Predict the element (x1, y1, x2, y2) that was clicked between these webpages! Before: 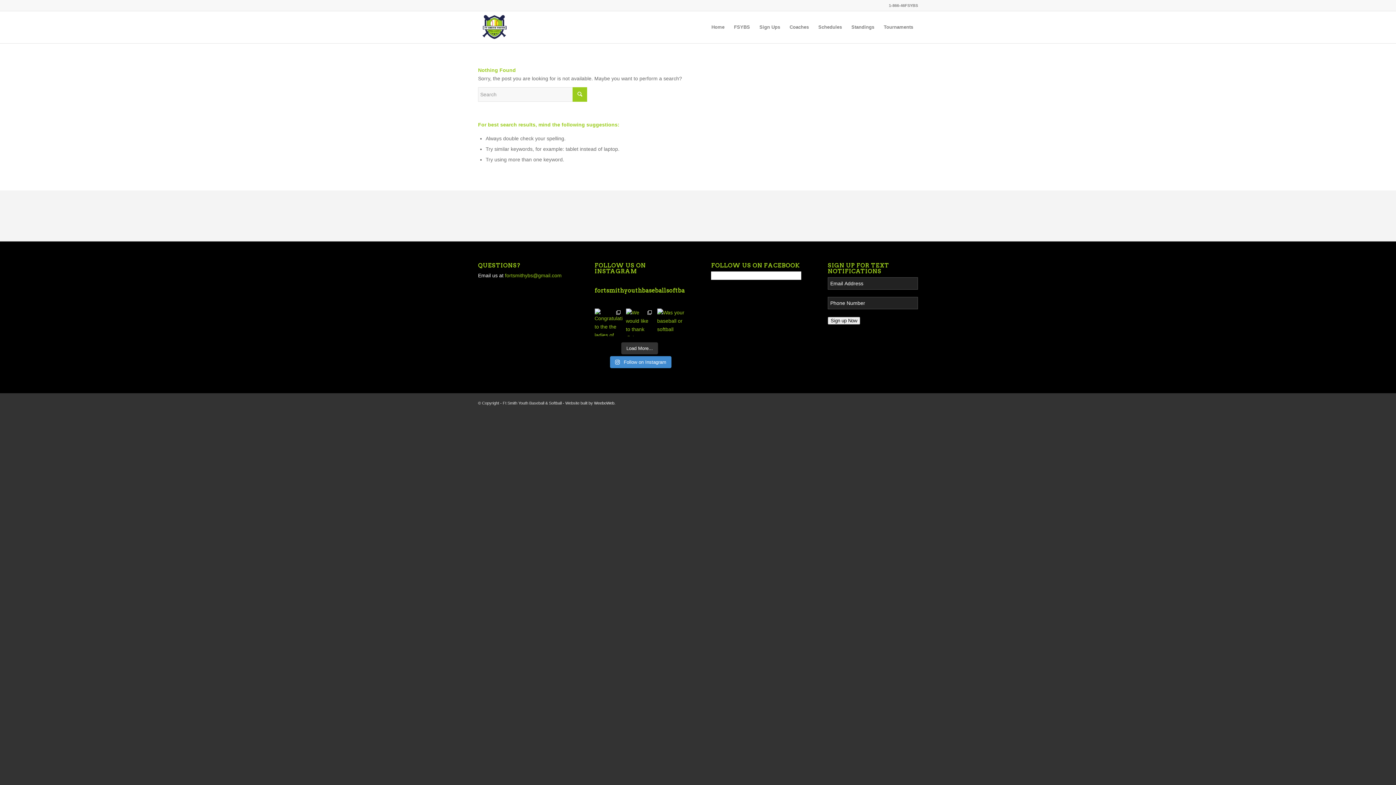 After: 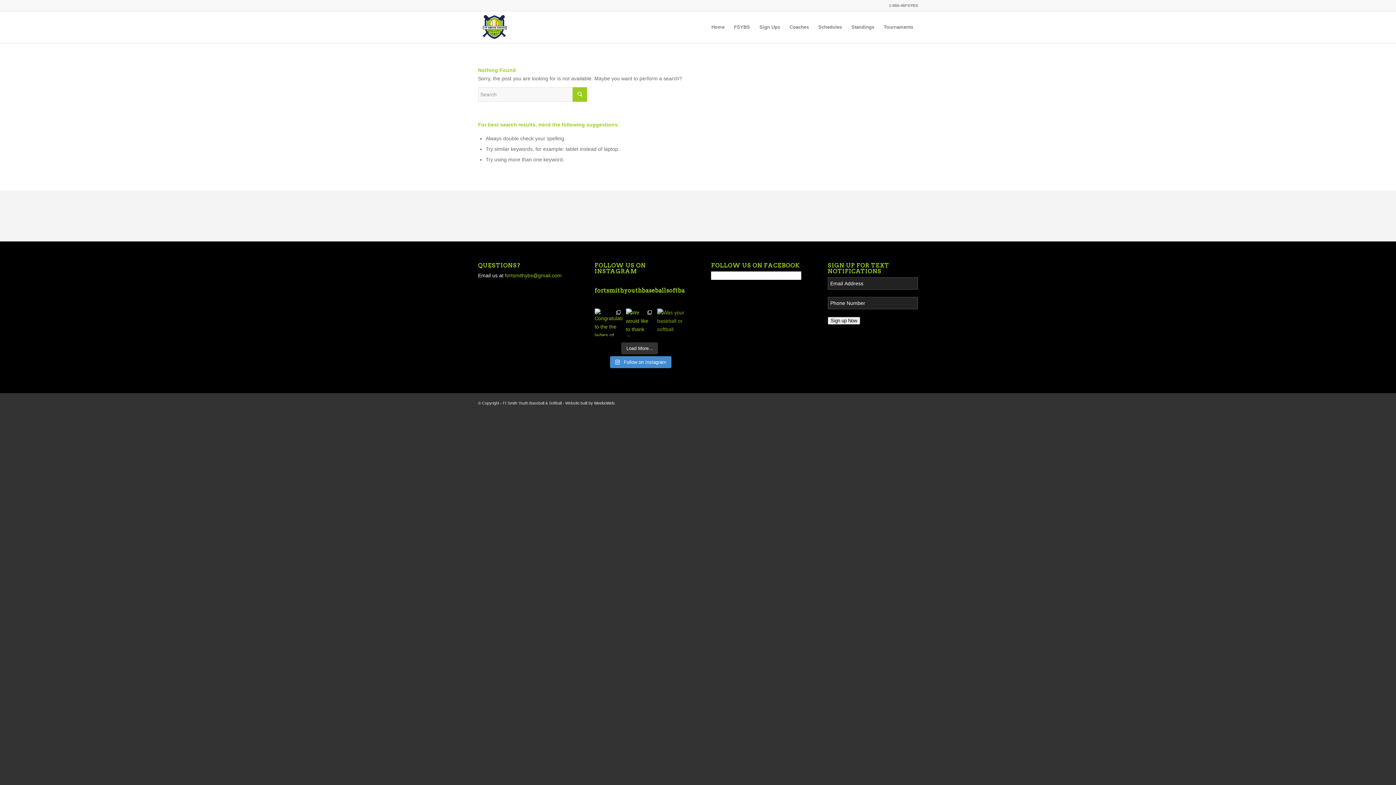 Action: bbox: (657, 308, 684, 336) label: Was your baseball or softball game cancelled tonig